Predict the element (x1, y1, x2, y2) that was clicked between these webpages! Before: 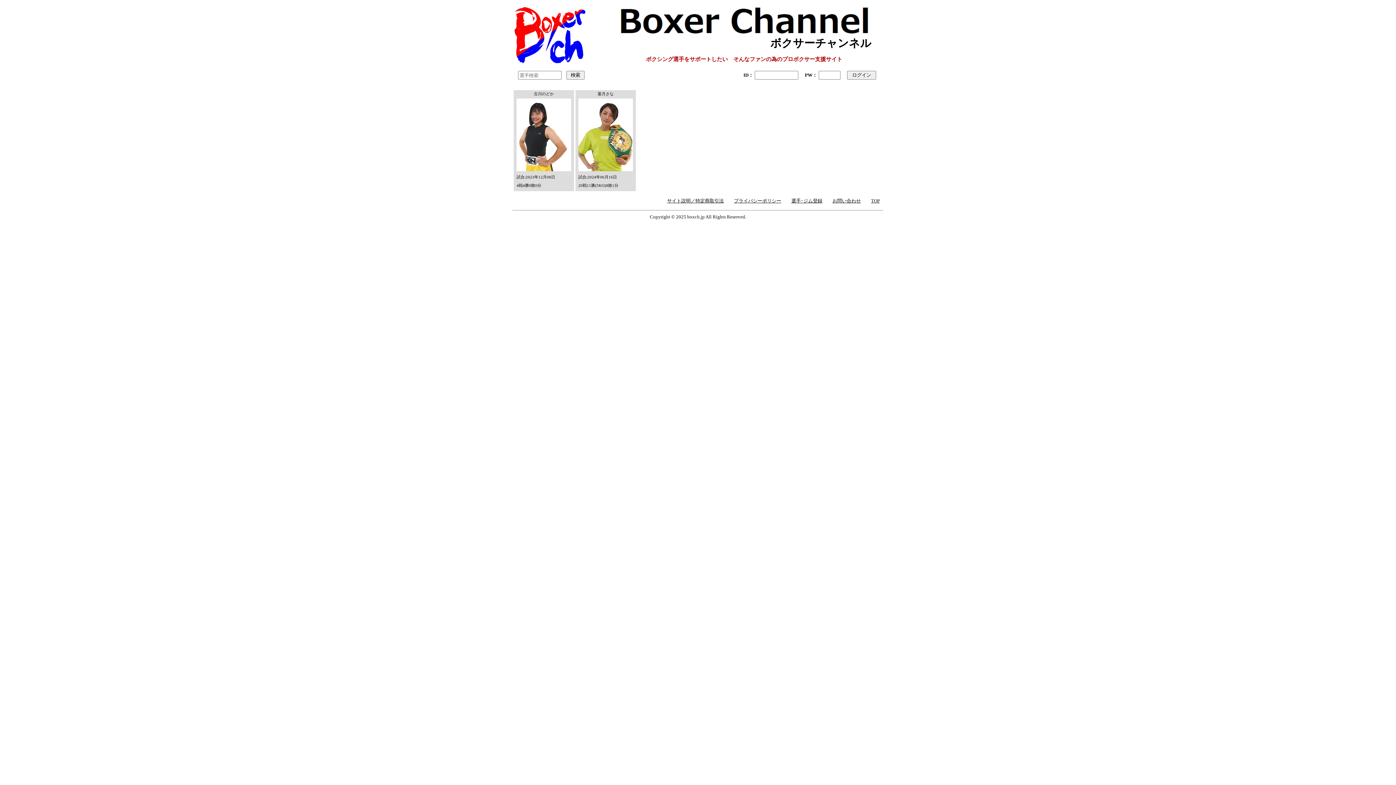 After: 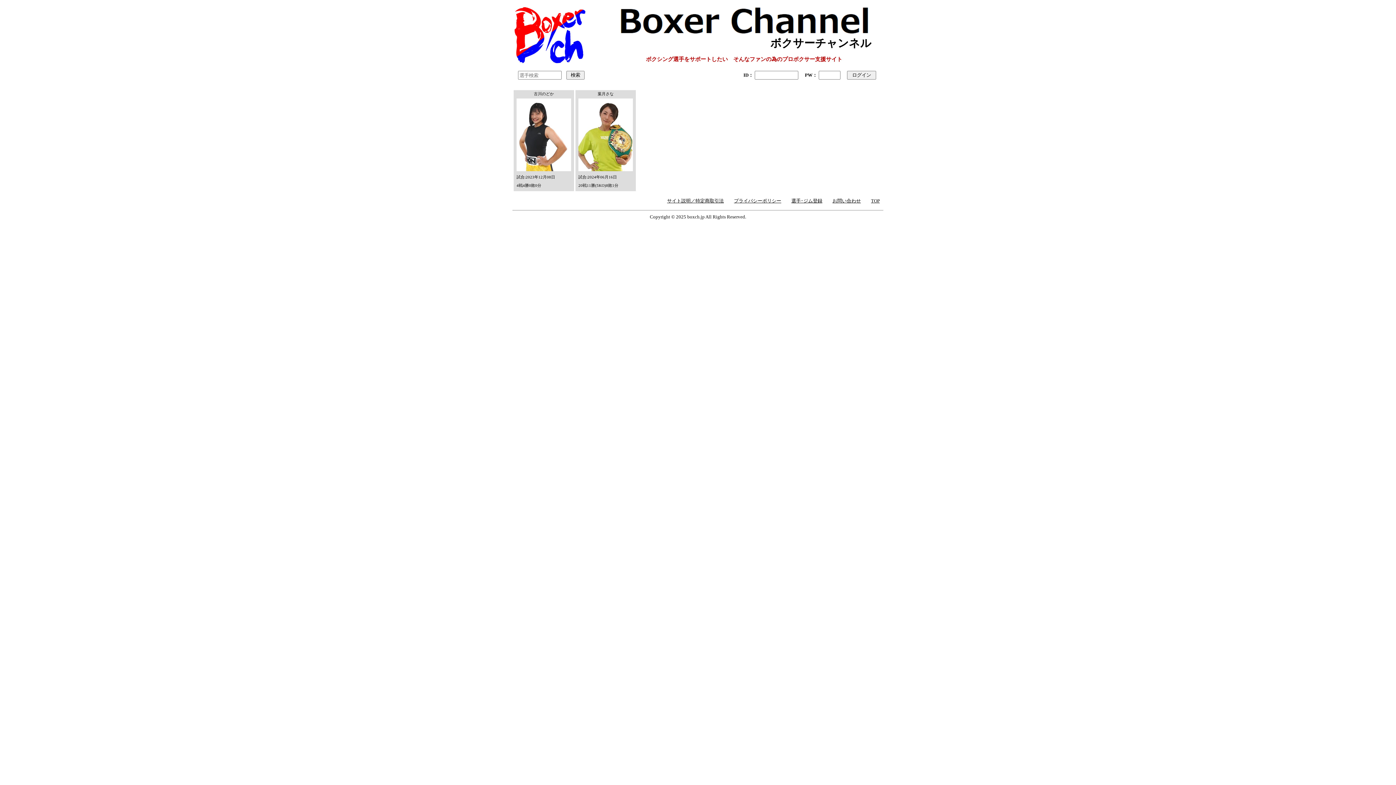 Action: label: 葉月さな



試合:2024年06月16日
20戦11勝(5KO)8敗1分 bbox: (575, 90, 636, 191)